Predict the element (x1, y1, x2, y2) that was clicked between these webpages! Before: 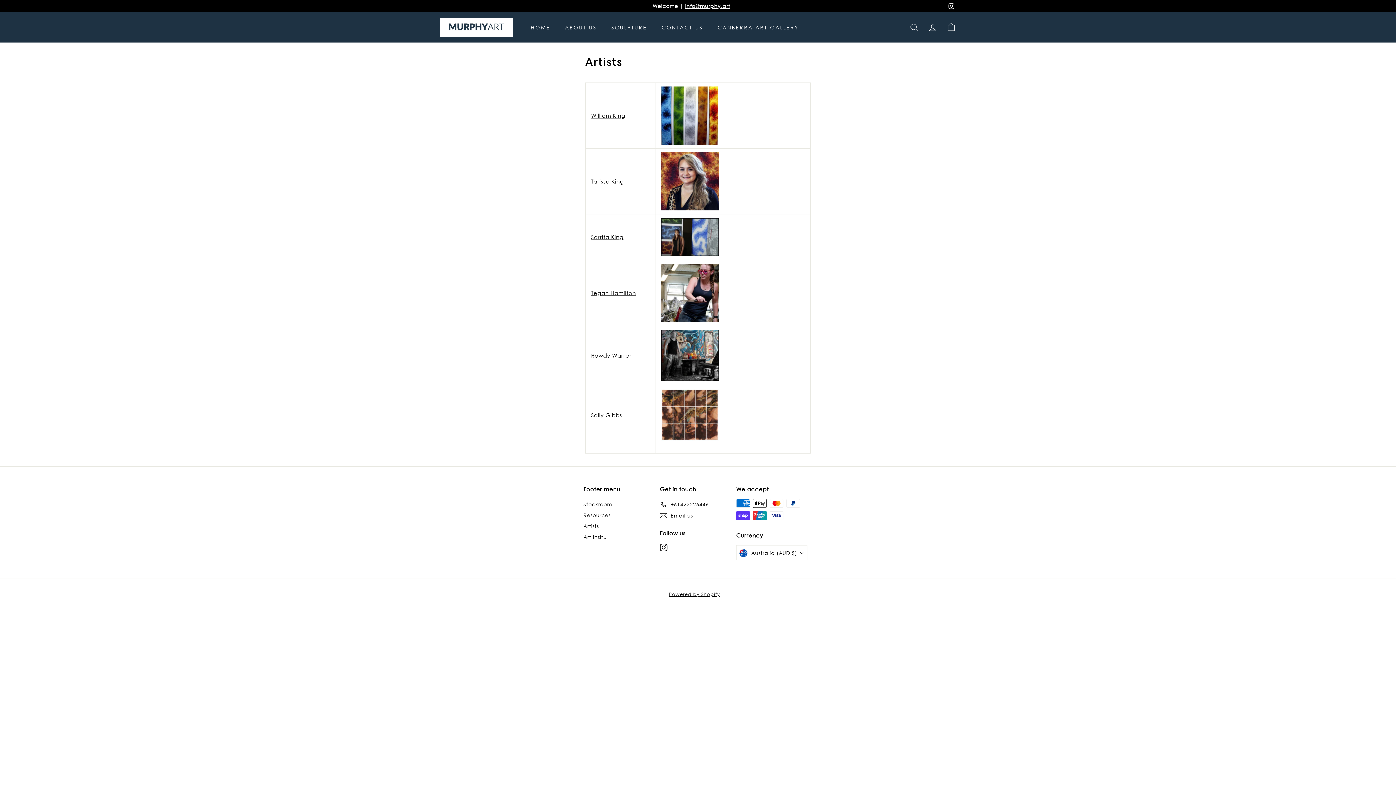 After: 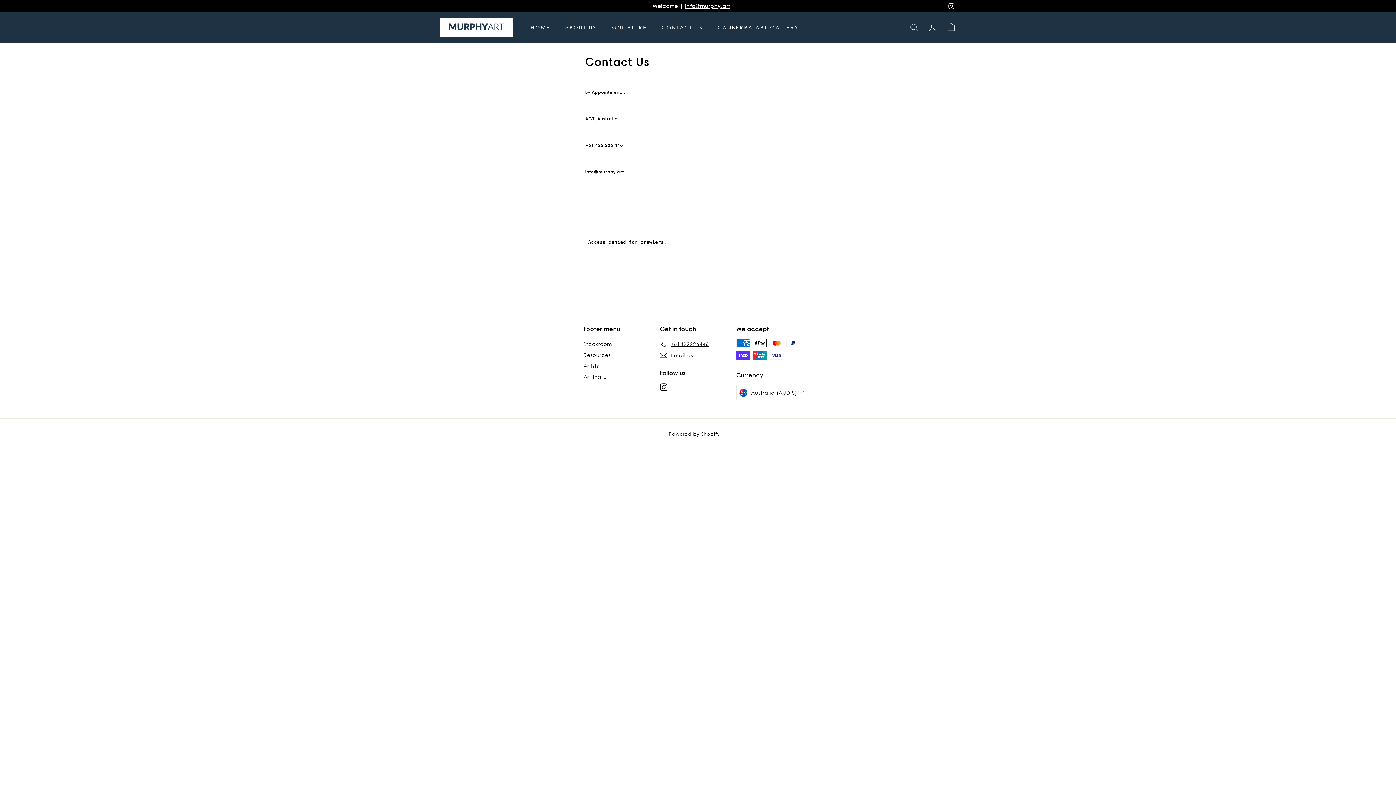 Action: bbox: (660, 510, 693, 521) label: Email us